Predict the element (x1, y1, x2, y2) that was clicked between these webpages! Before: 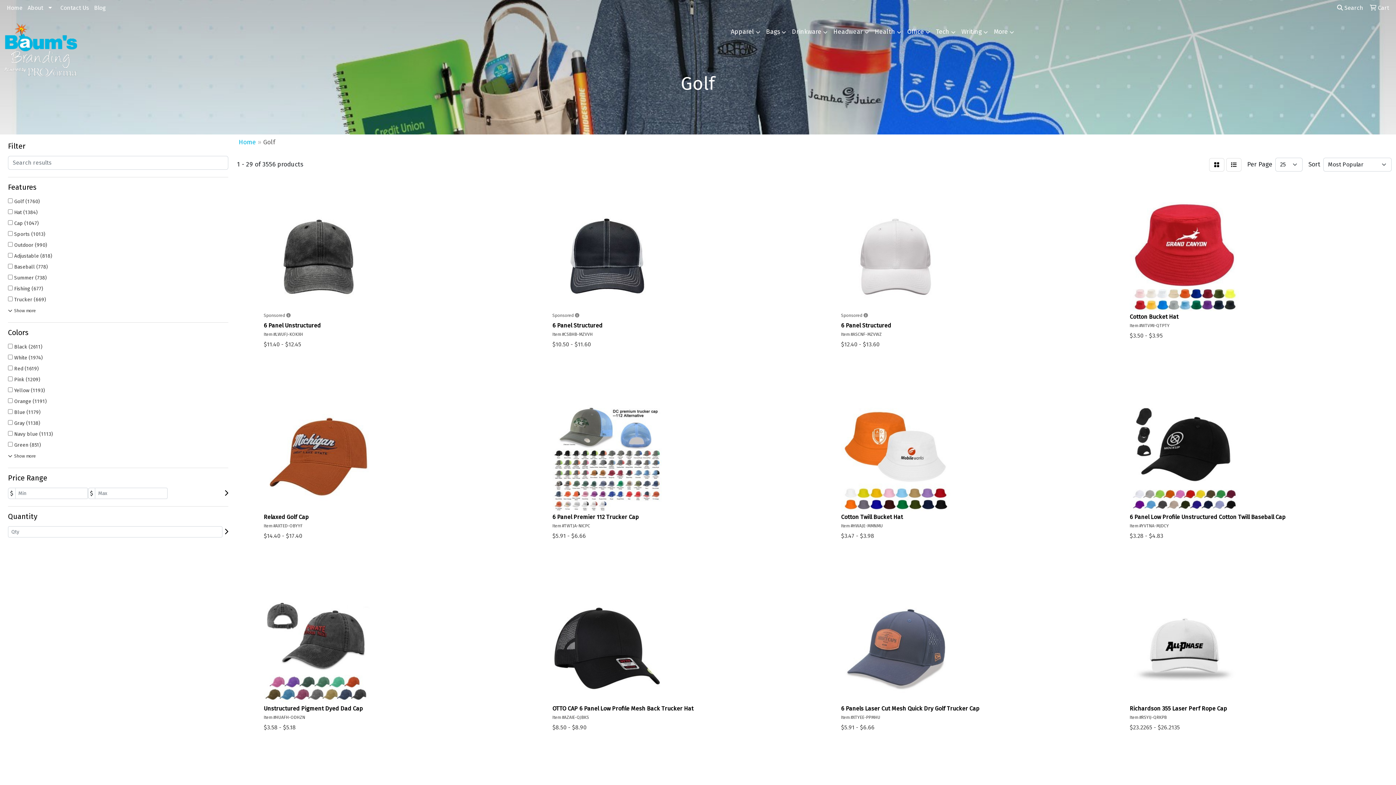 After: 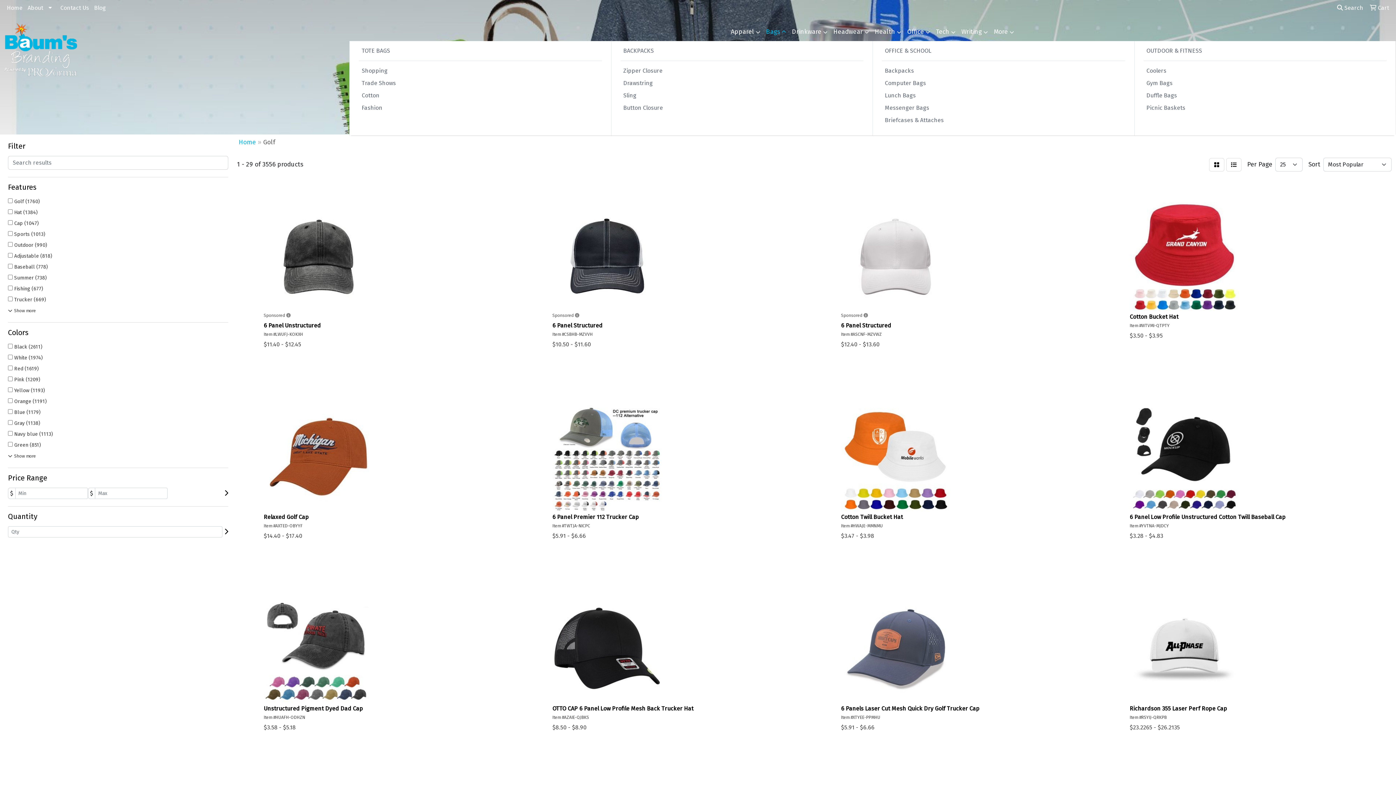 Action: bbox: (763, 23, 789, 41) label: Bags